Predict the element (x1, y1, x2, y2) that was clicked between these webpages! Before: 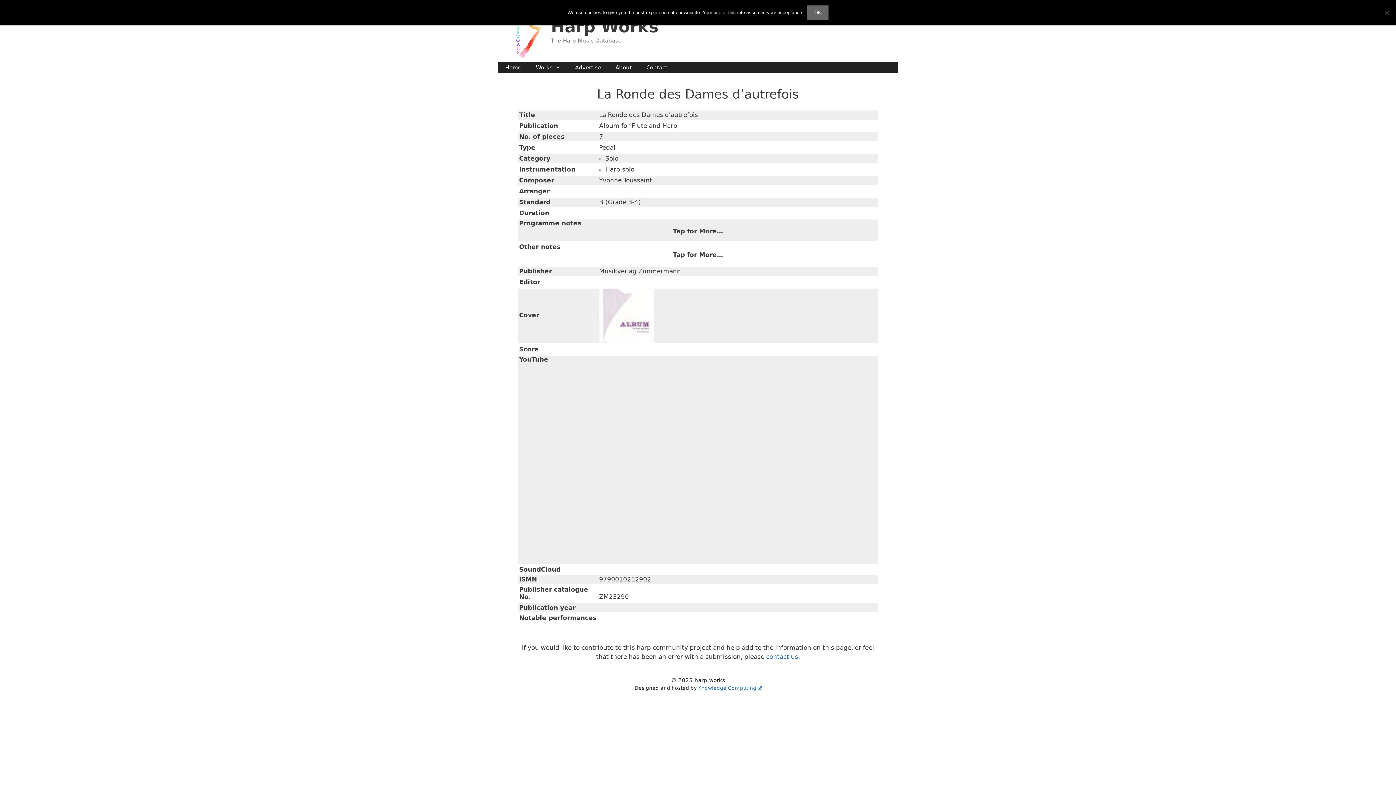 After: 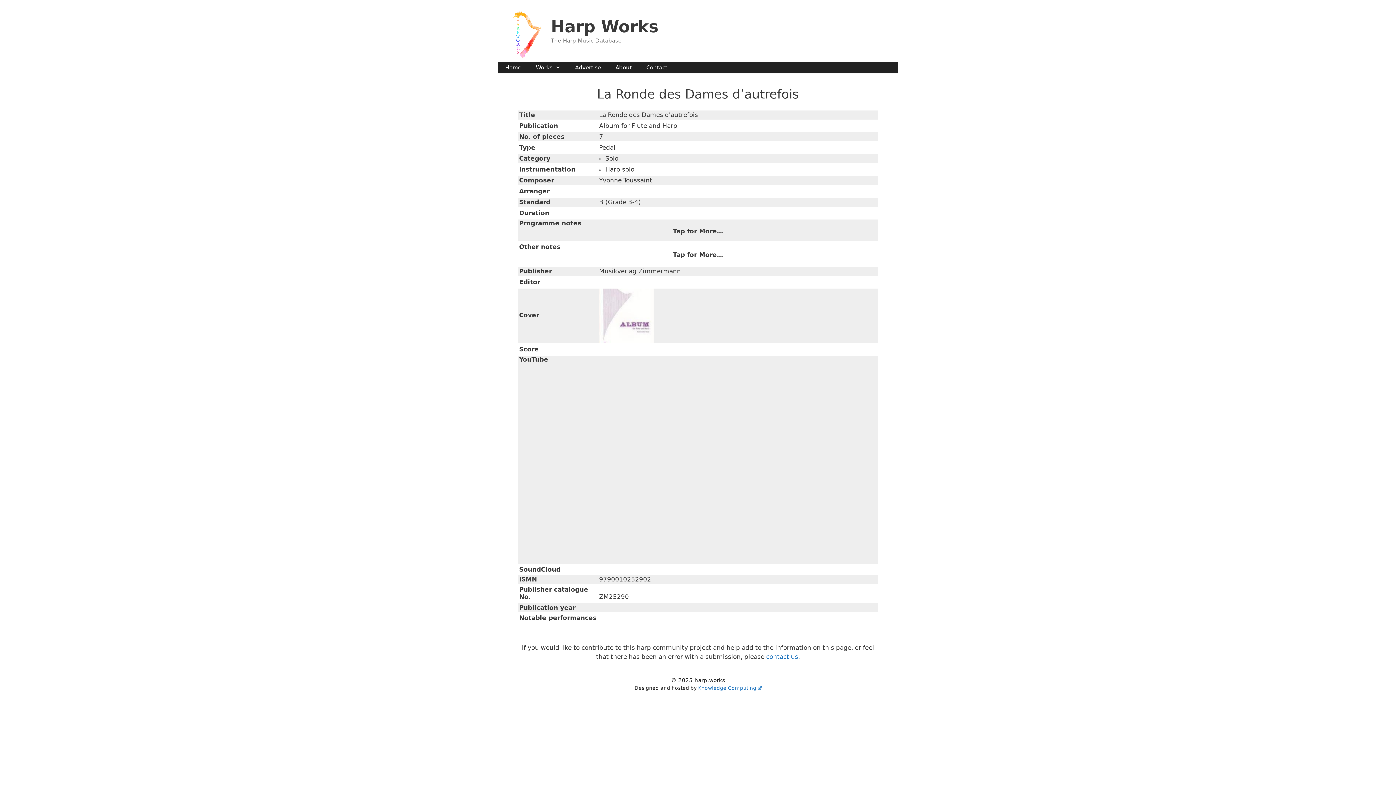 Action: label: OK bbox: (807, 5, 828, 20)